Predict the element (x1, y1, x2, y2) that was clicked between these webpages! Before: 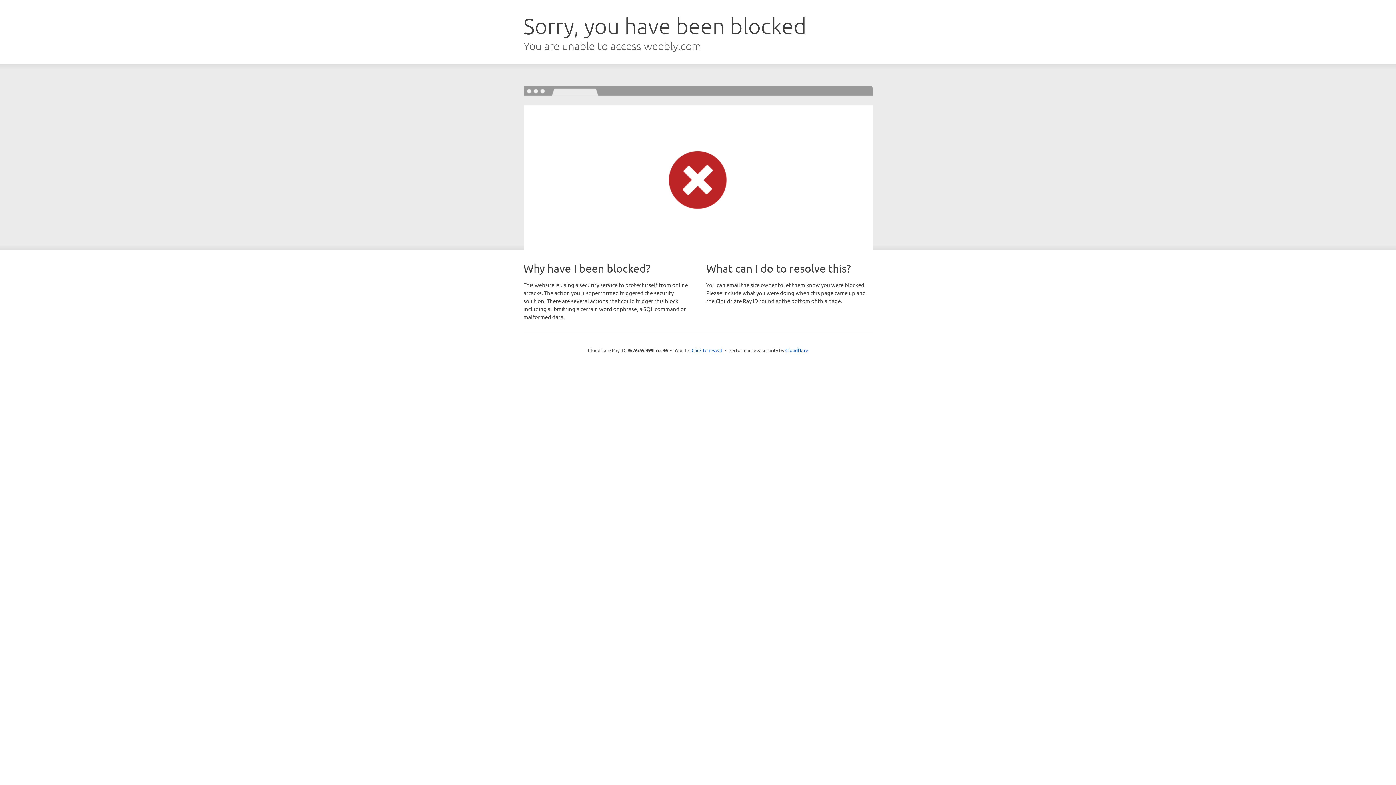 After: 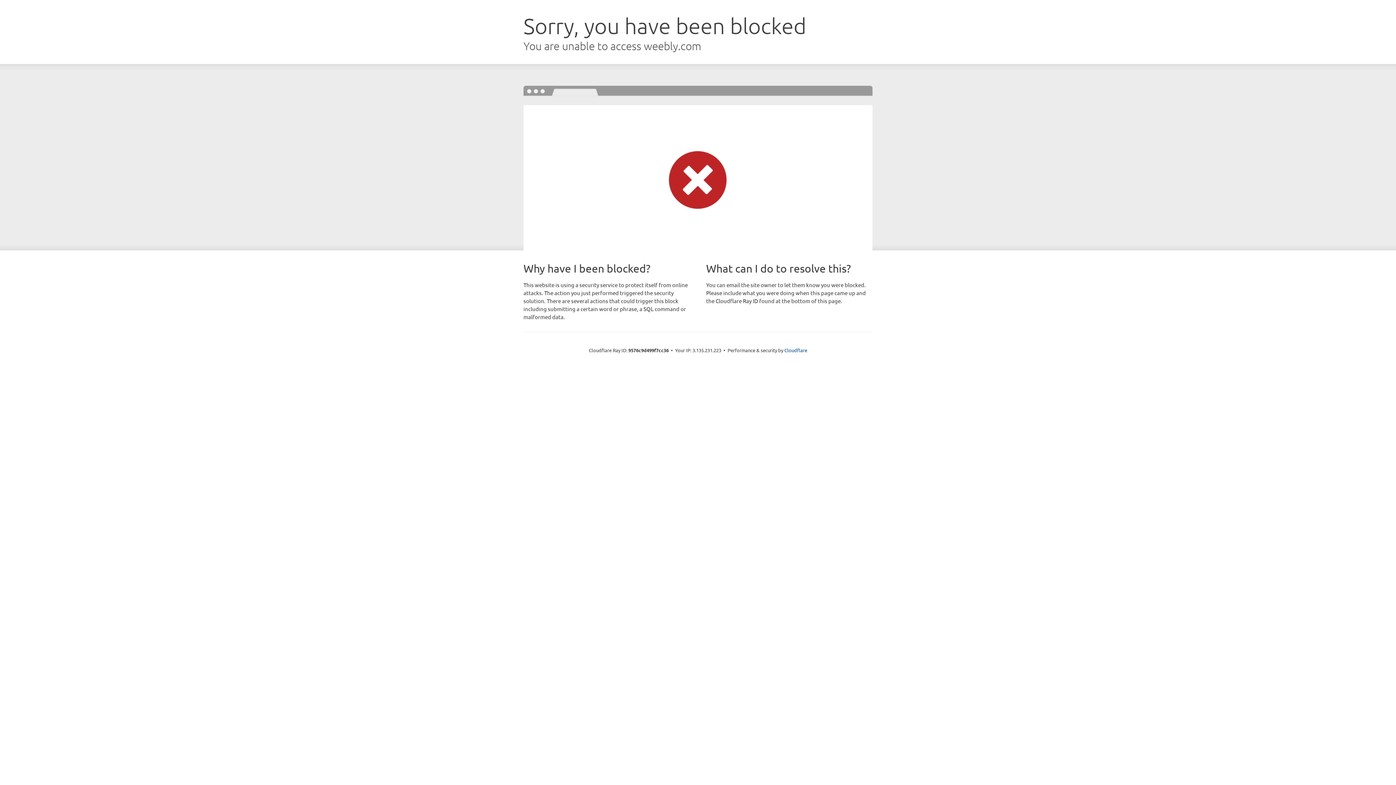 Action: label: Click to reveal bbox: (691, 346, 722, 353)